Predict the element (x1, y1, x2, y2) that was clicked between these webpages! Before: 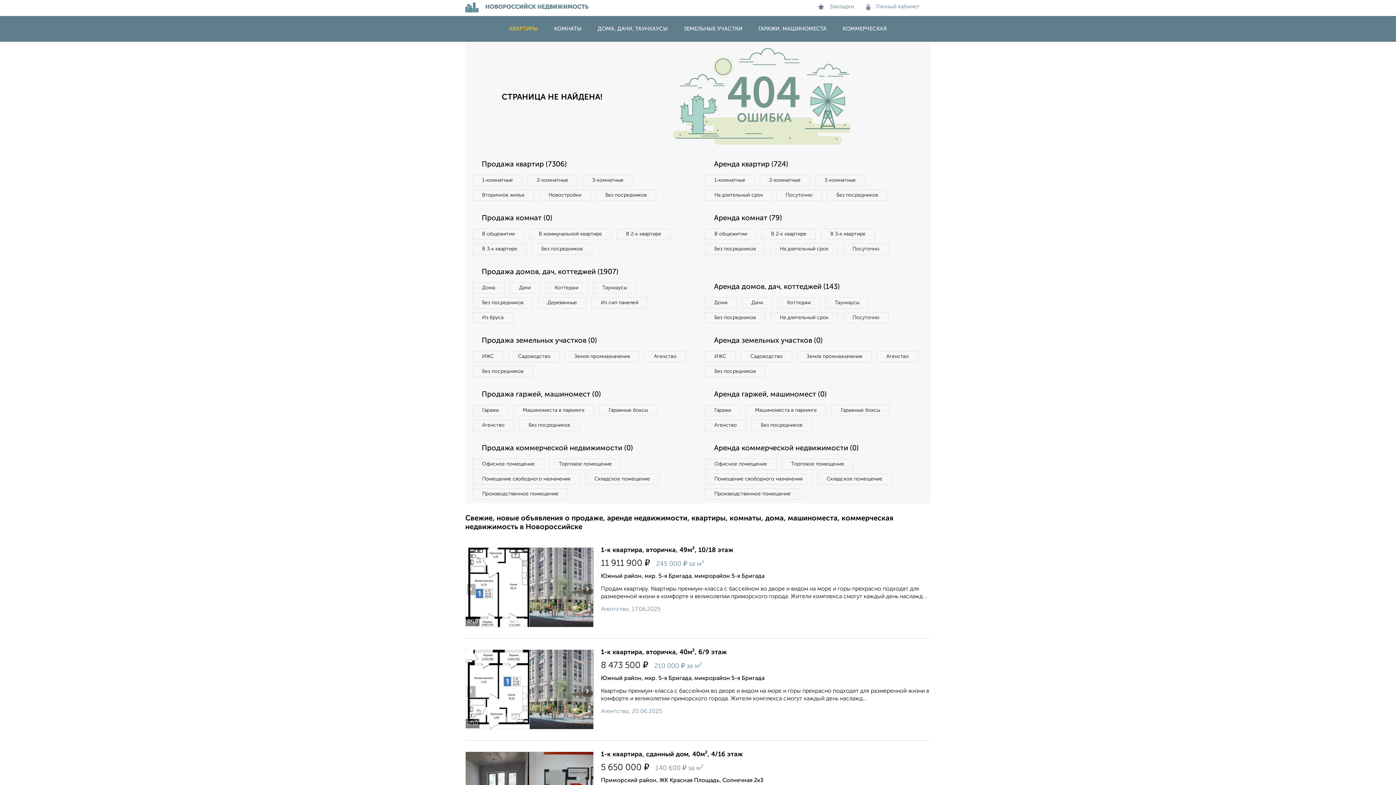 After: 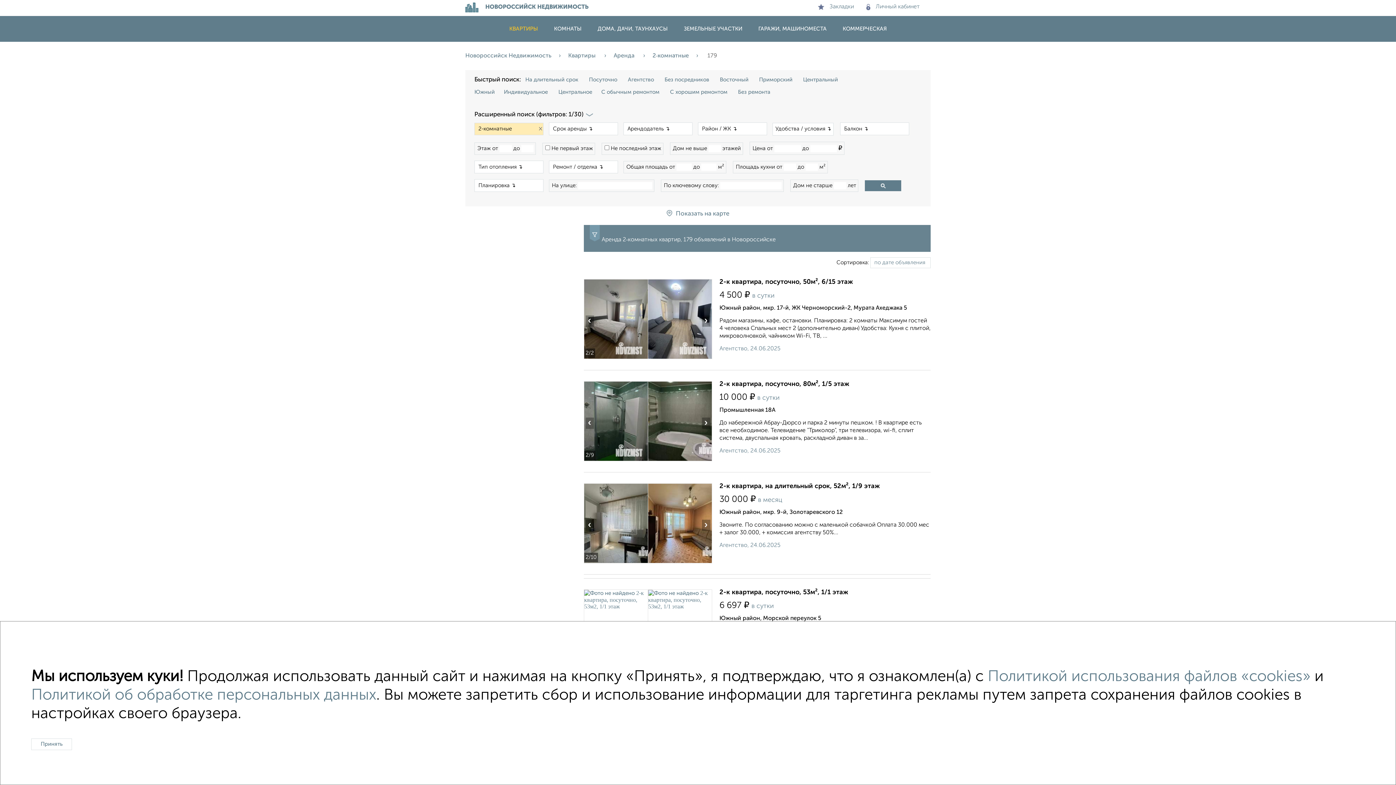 Action: bbox: (760, 174, 810, 186) label: 2‑комнатные